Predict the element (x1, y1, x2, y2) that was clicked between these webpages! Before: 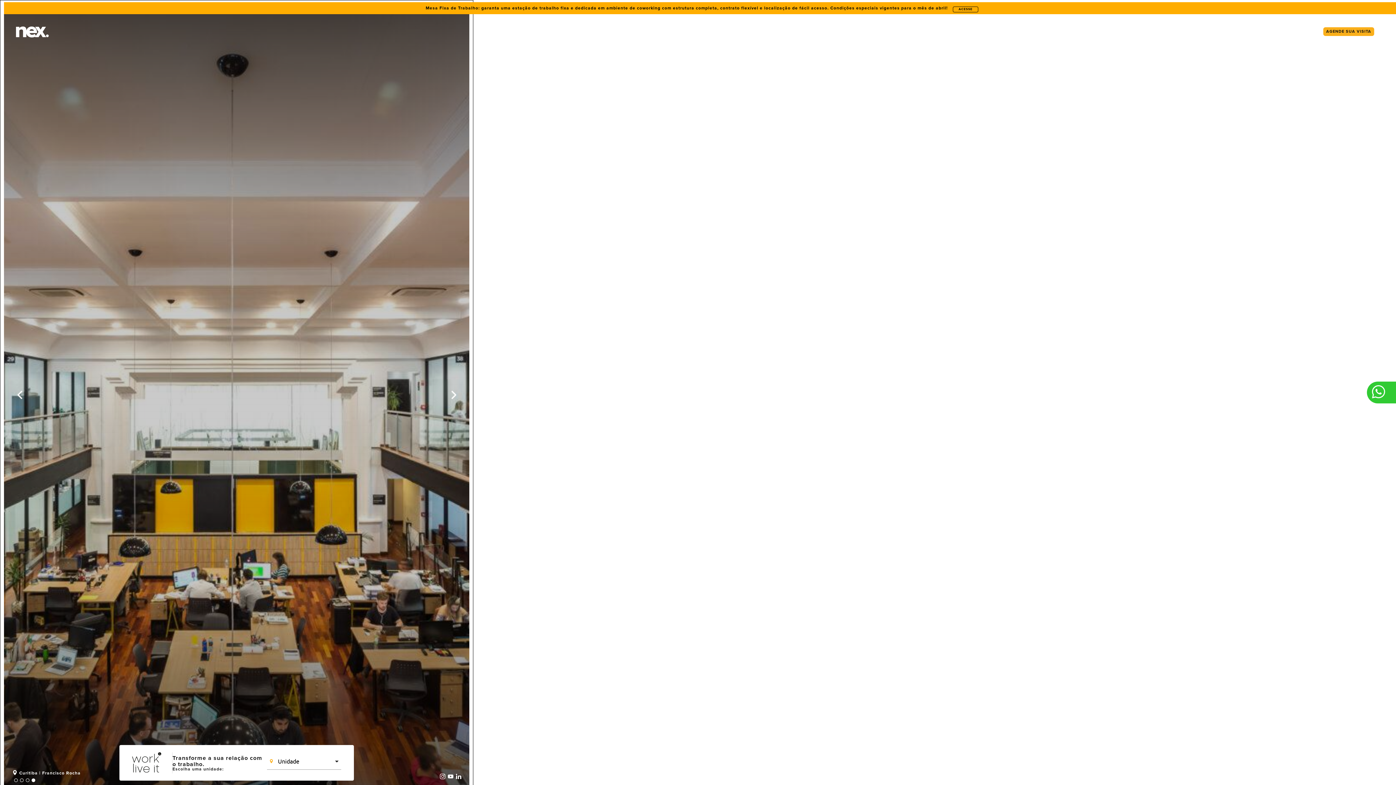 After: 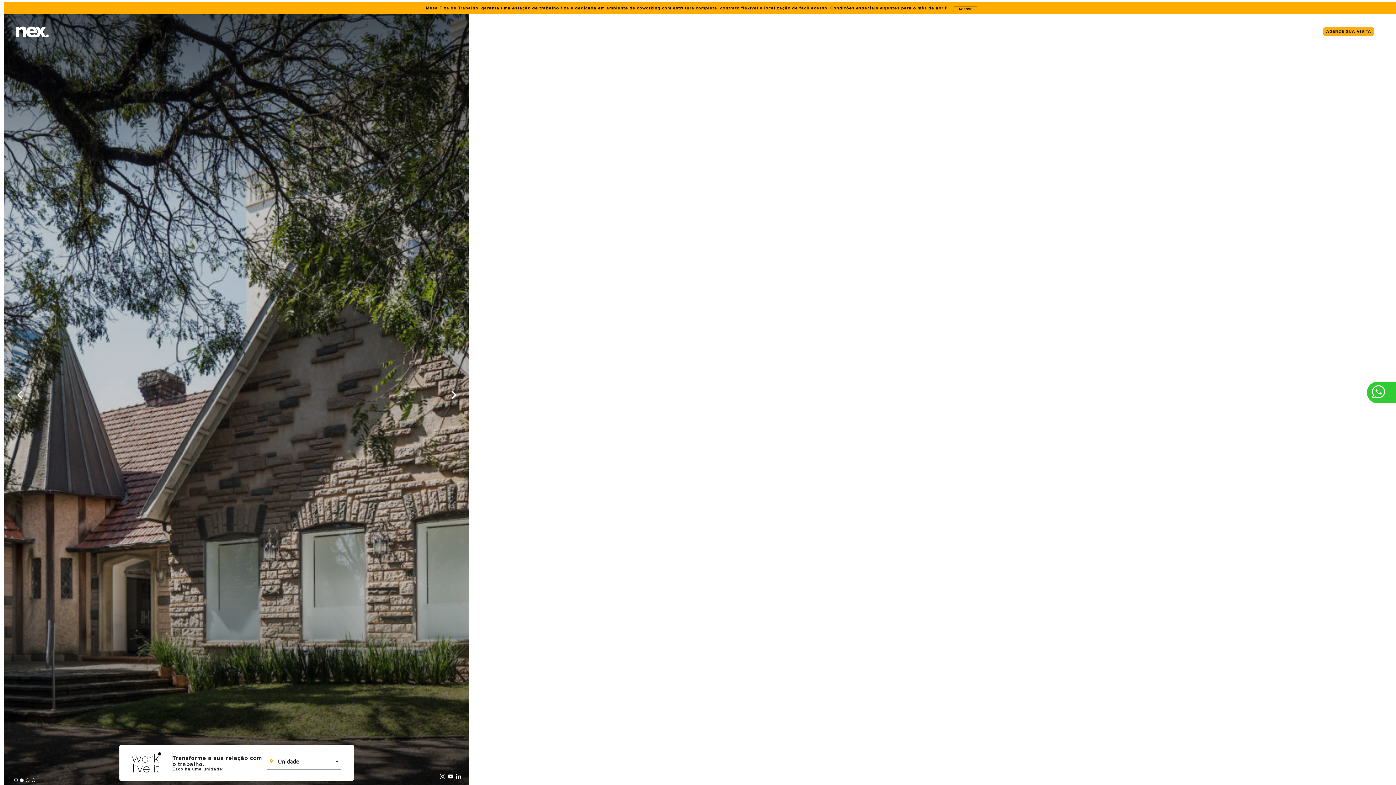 Action: bbox: (455, 777, 462, 780)